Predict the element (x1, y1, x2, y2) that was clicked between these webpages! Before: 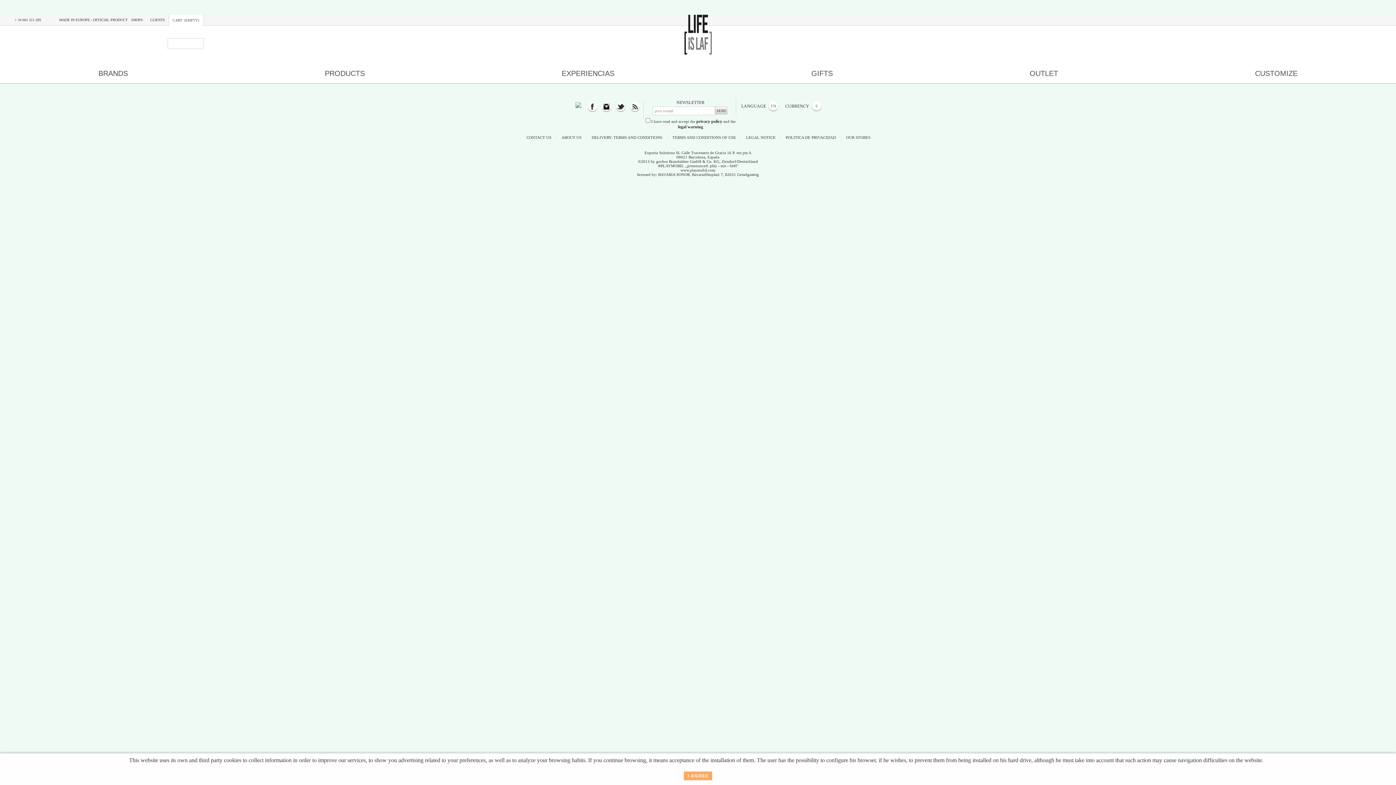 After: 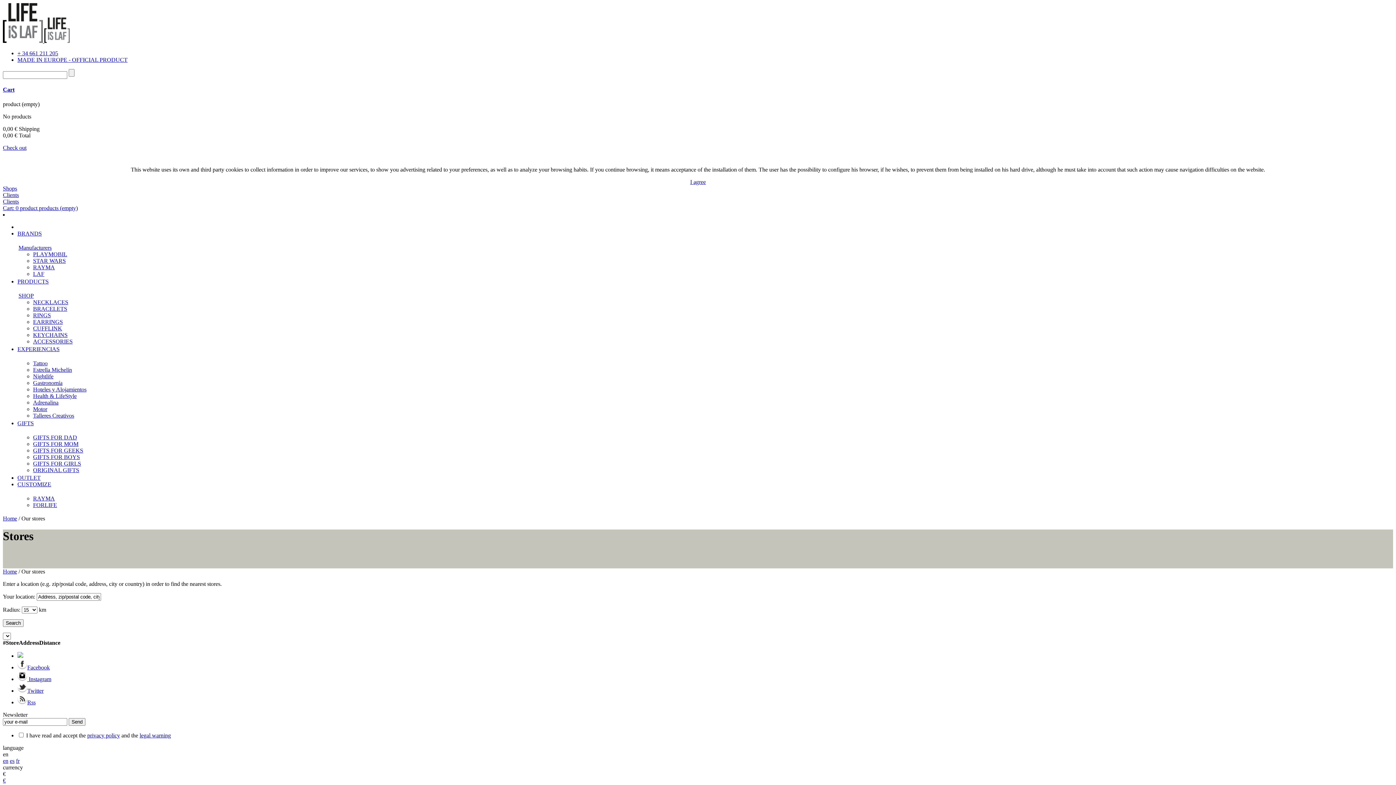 Action: bbox: (846, 135, 870, 139) label: OUR STORES